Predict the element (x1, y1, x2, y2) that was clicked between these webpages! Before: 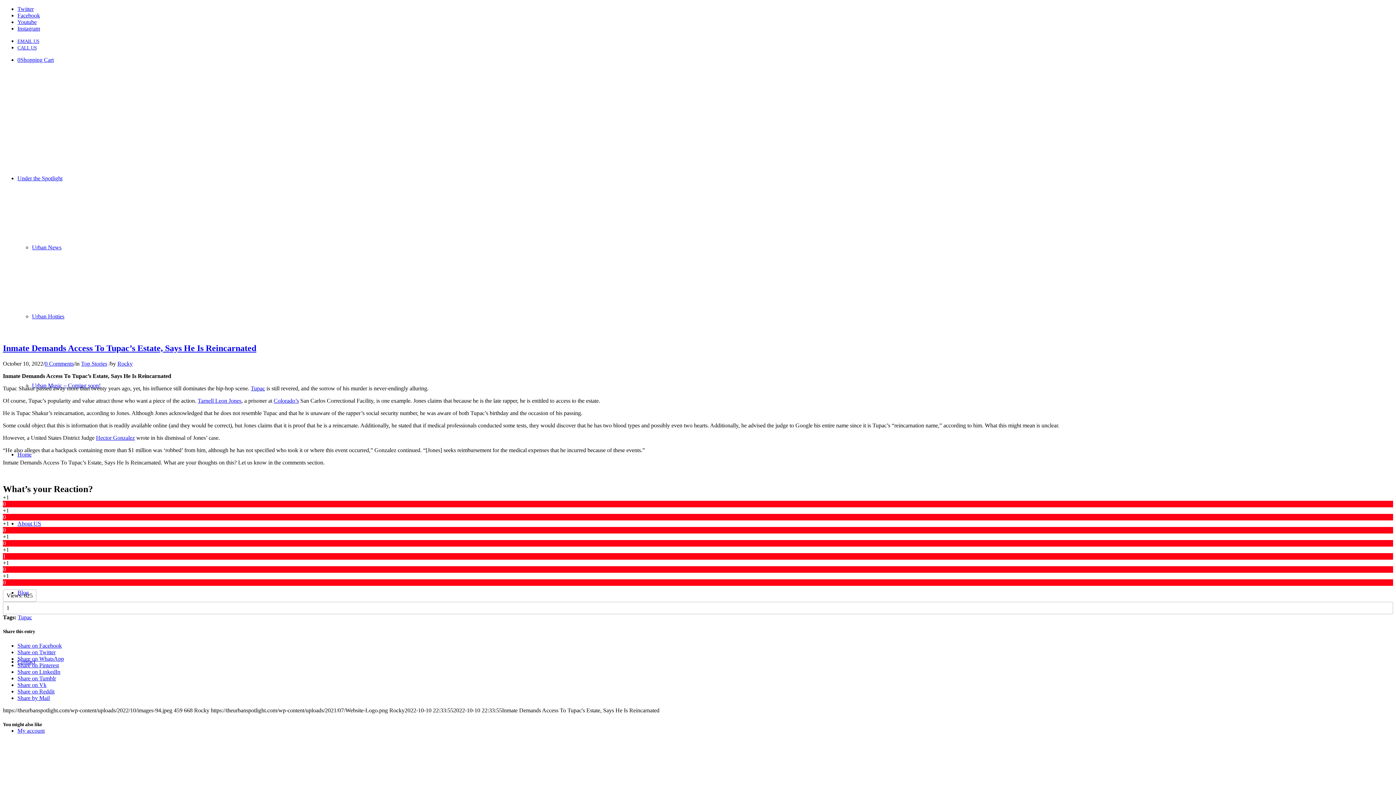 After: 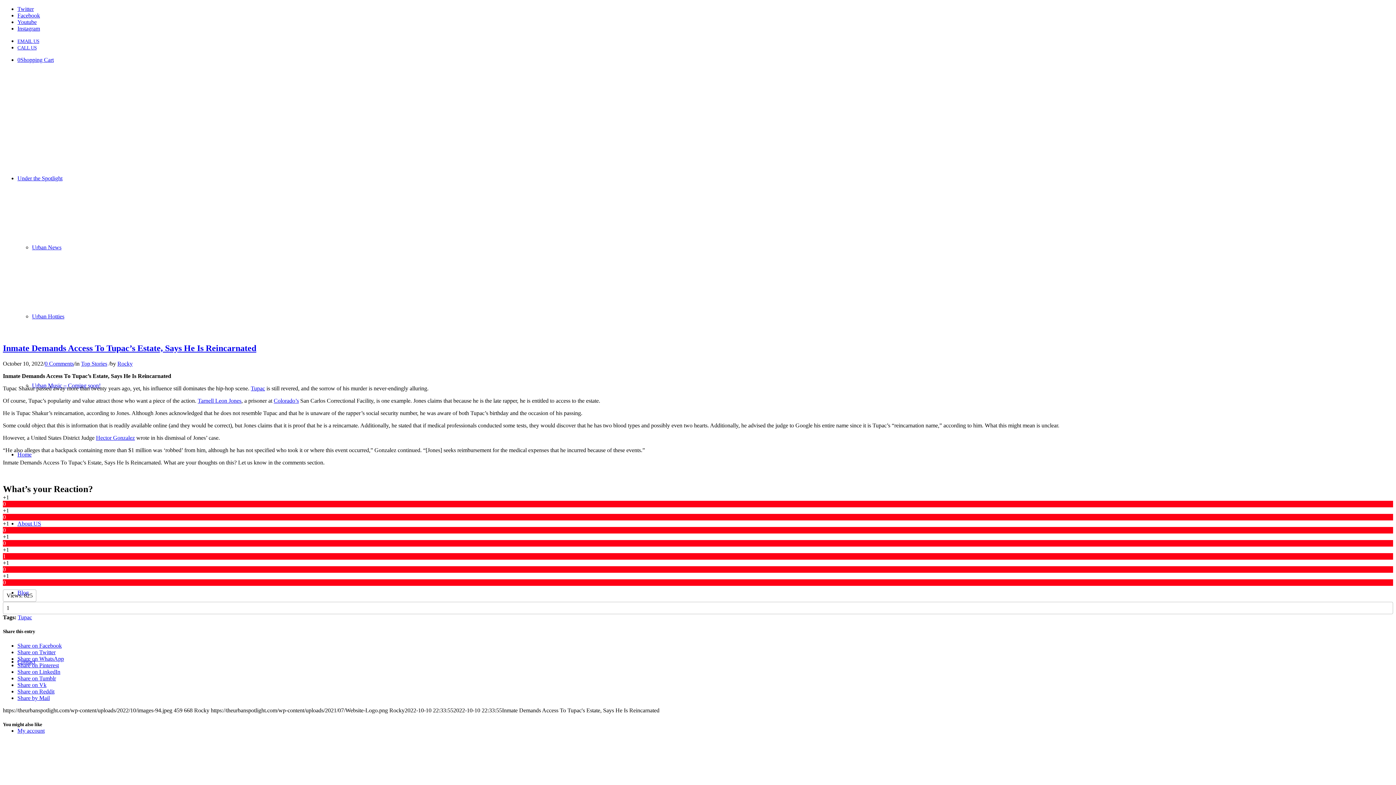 Action: label: Under the Spotlight bbox: (17, 175, 62, 181)